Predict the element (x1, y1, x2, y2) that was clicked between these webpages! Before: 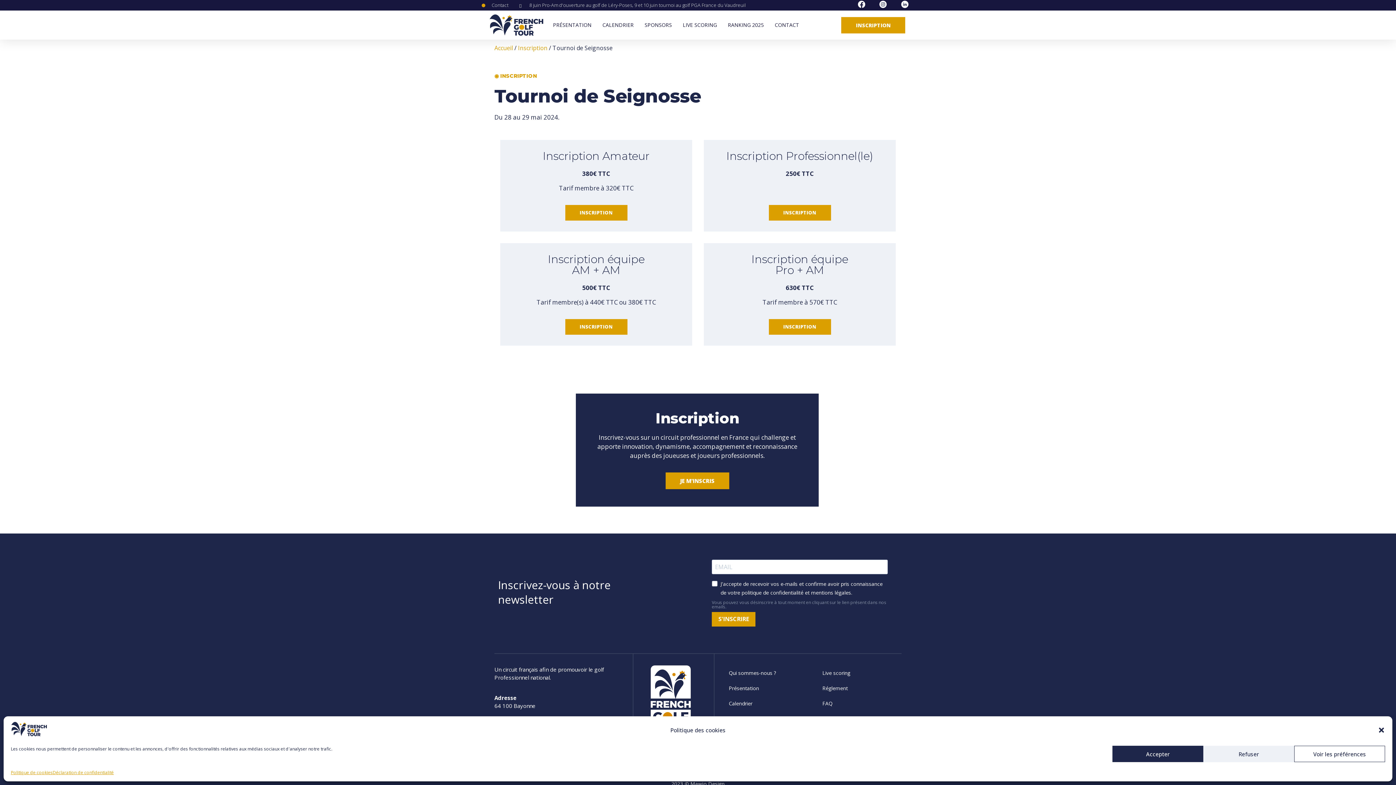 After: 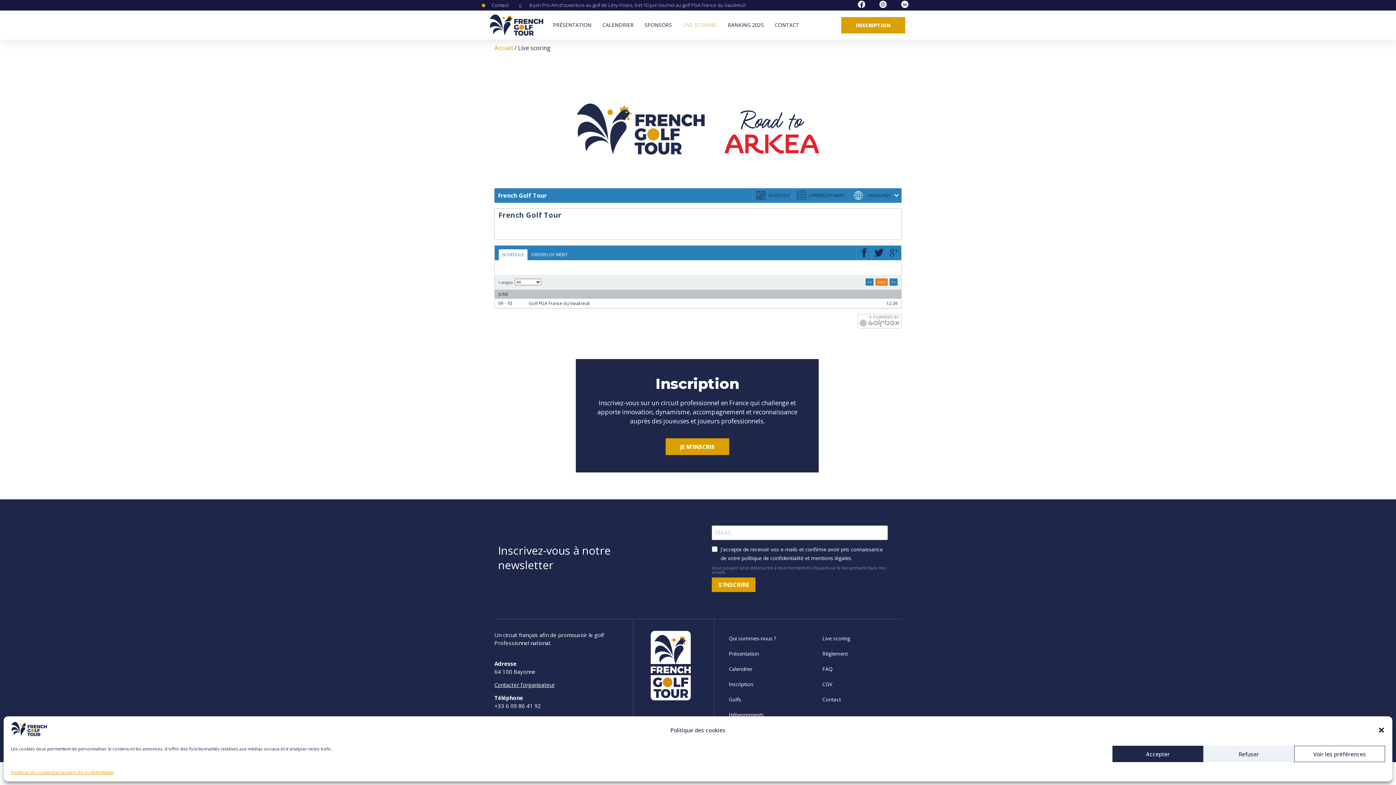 Action: label: Live scoring bbox: (822, 669, 850, 676)